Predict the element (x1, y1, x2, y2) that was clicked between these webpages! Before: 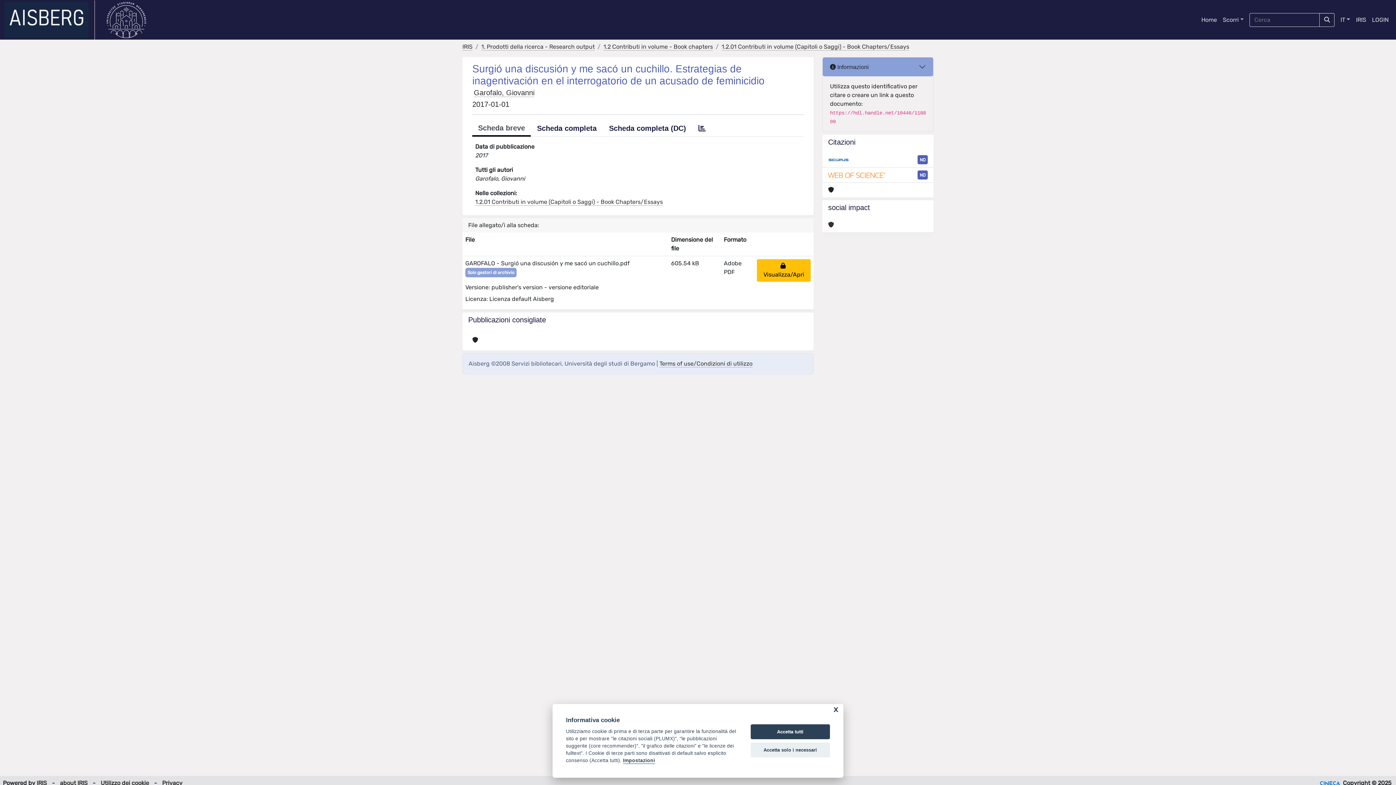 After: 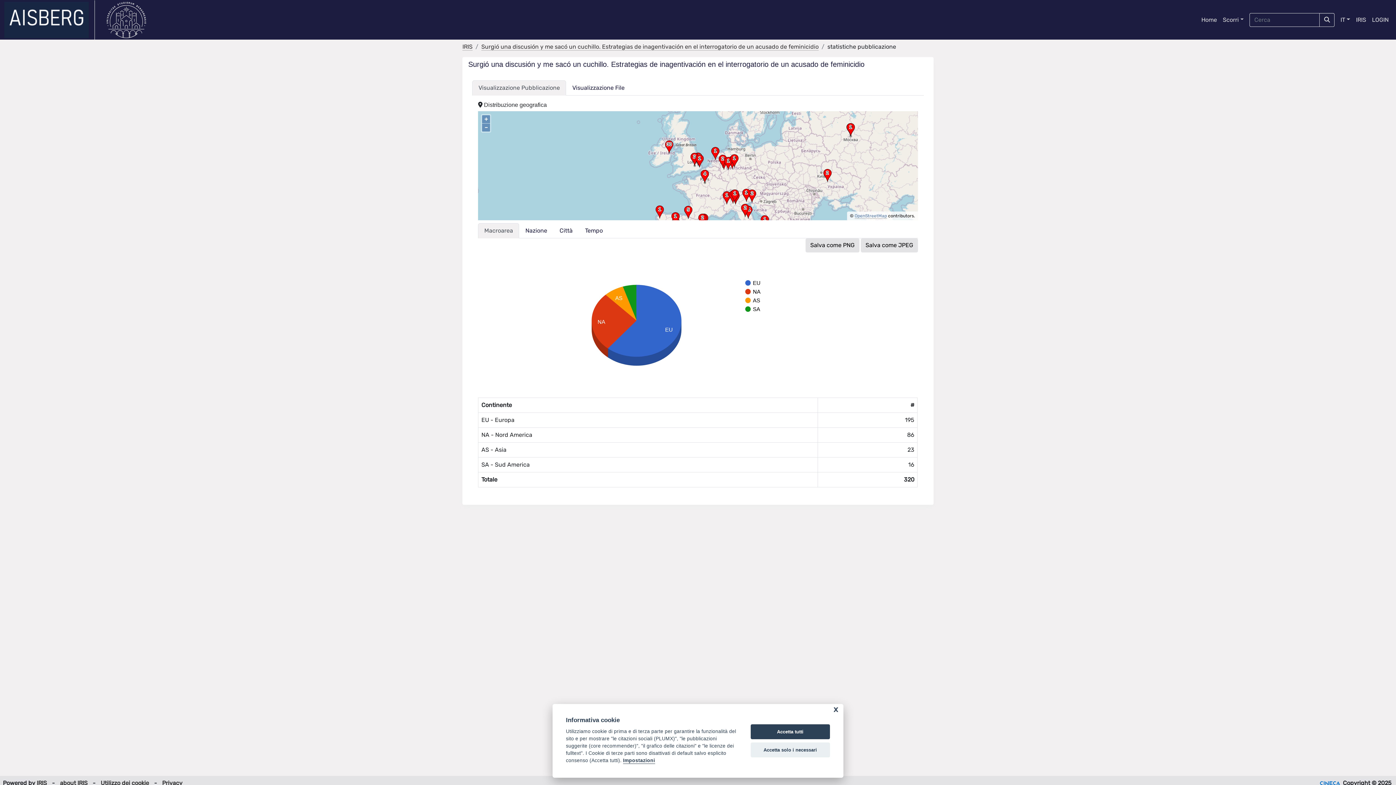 Action: bbox: (692, 120, 712, 136)